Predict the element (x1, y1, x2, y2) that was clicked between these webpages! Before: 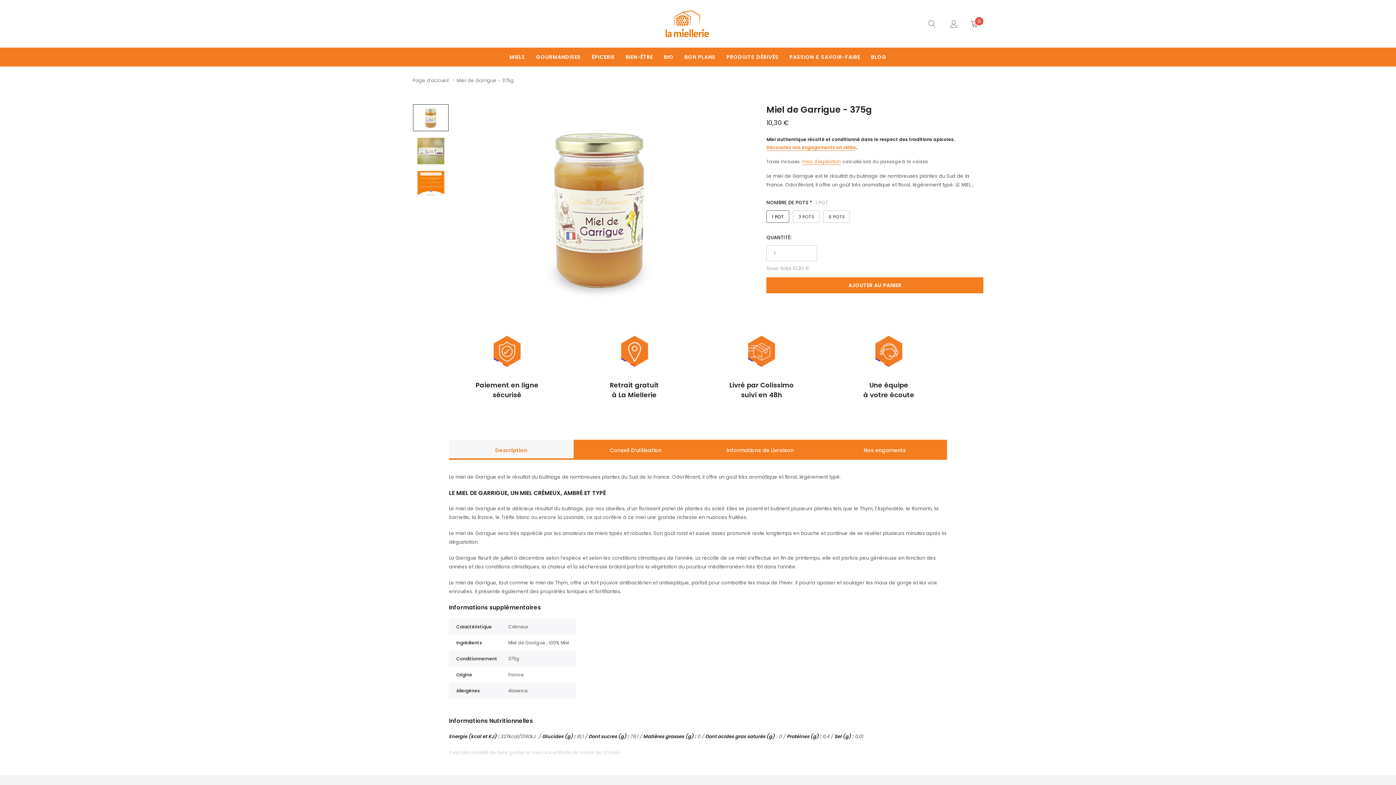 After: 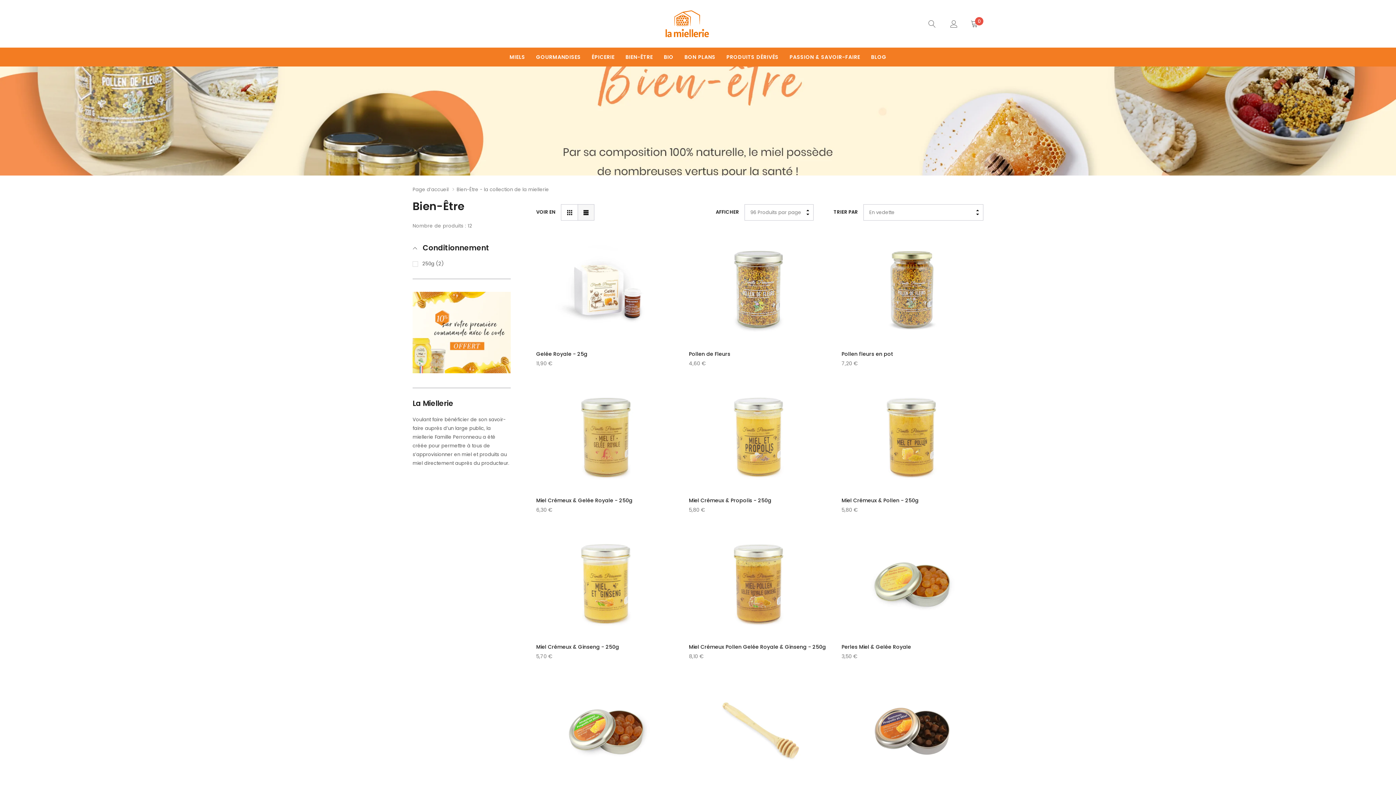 Action: bbox: (625, 53, 653, 60) label: link